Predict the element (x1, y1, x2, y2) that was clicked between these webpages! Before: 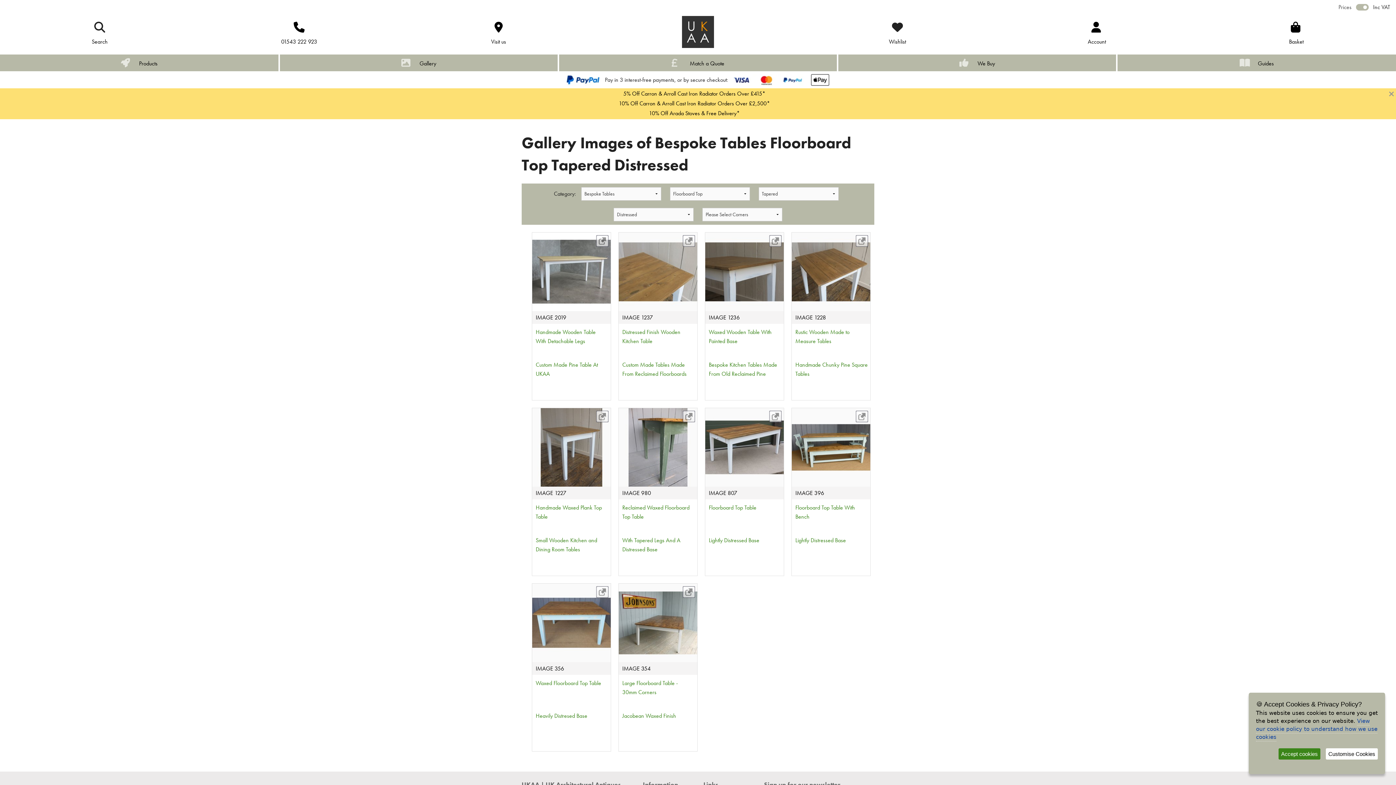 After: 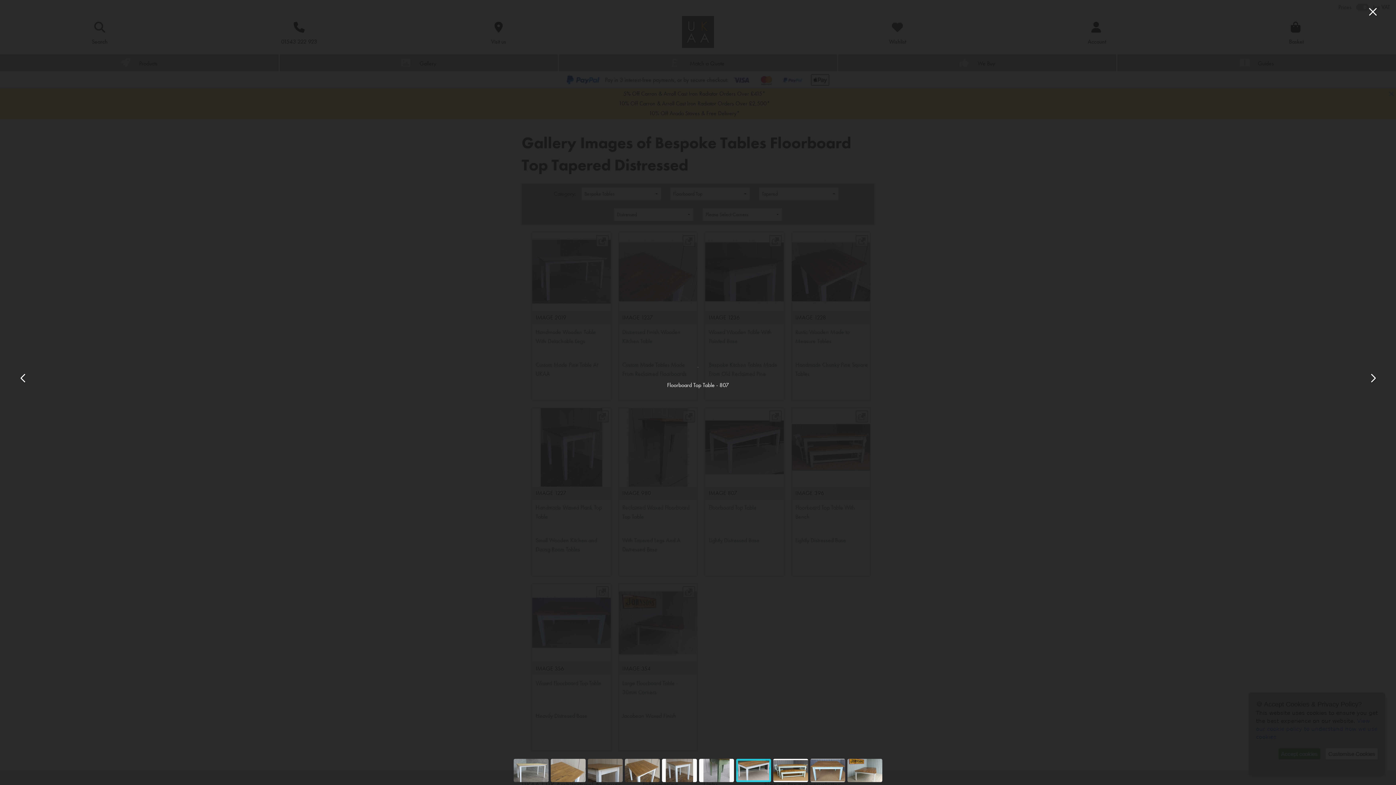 Action: bbox: (705, 442, 783, 575) label:  IMAGE 807

Floorboard Top Table

Lightly Distressed Base